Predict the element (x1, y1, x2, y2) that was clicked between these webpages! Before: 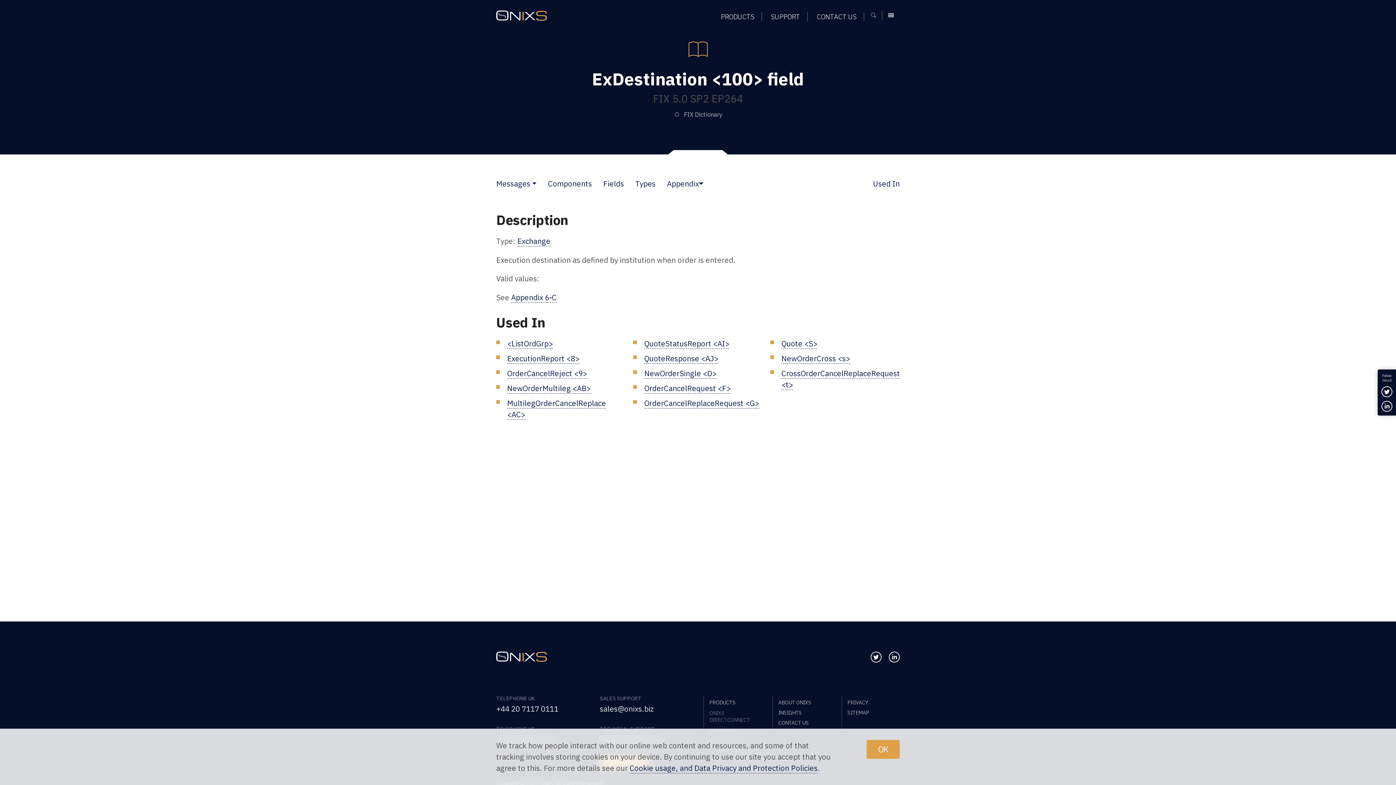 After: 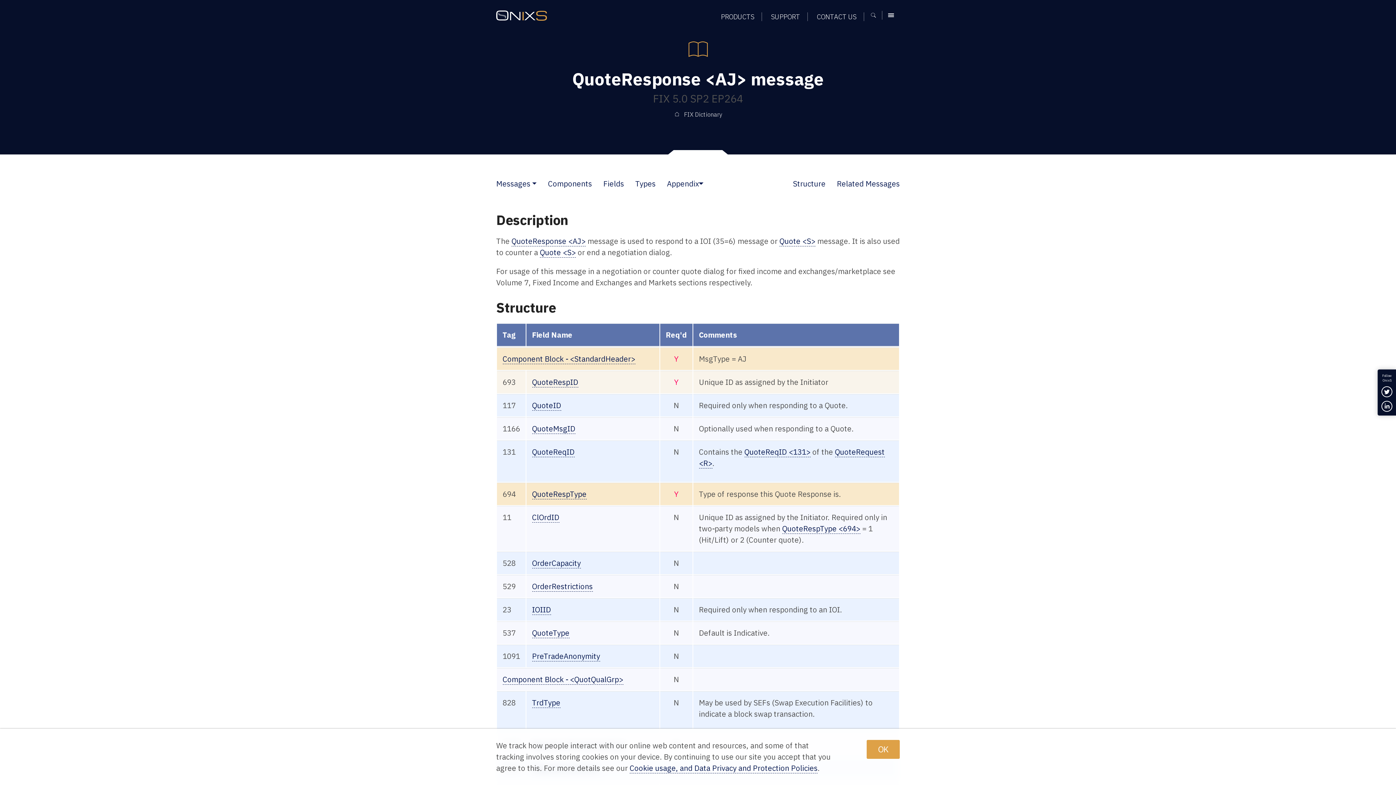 Action: label: QuoteResponse <AJ> bbox: (644, 353, 718, 363)